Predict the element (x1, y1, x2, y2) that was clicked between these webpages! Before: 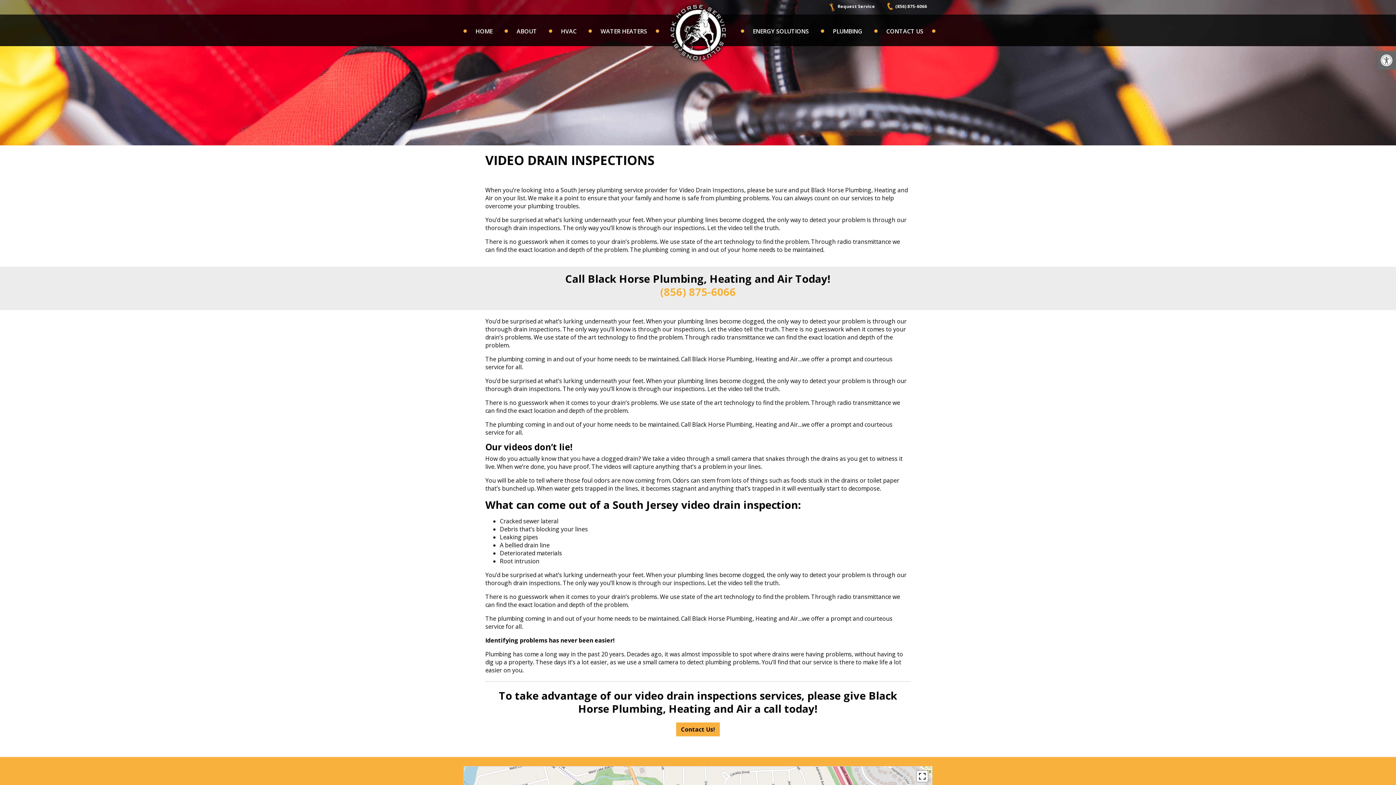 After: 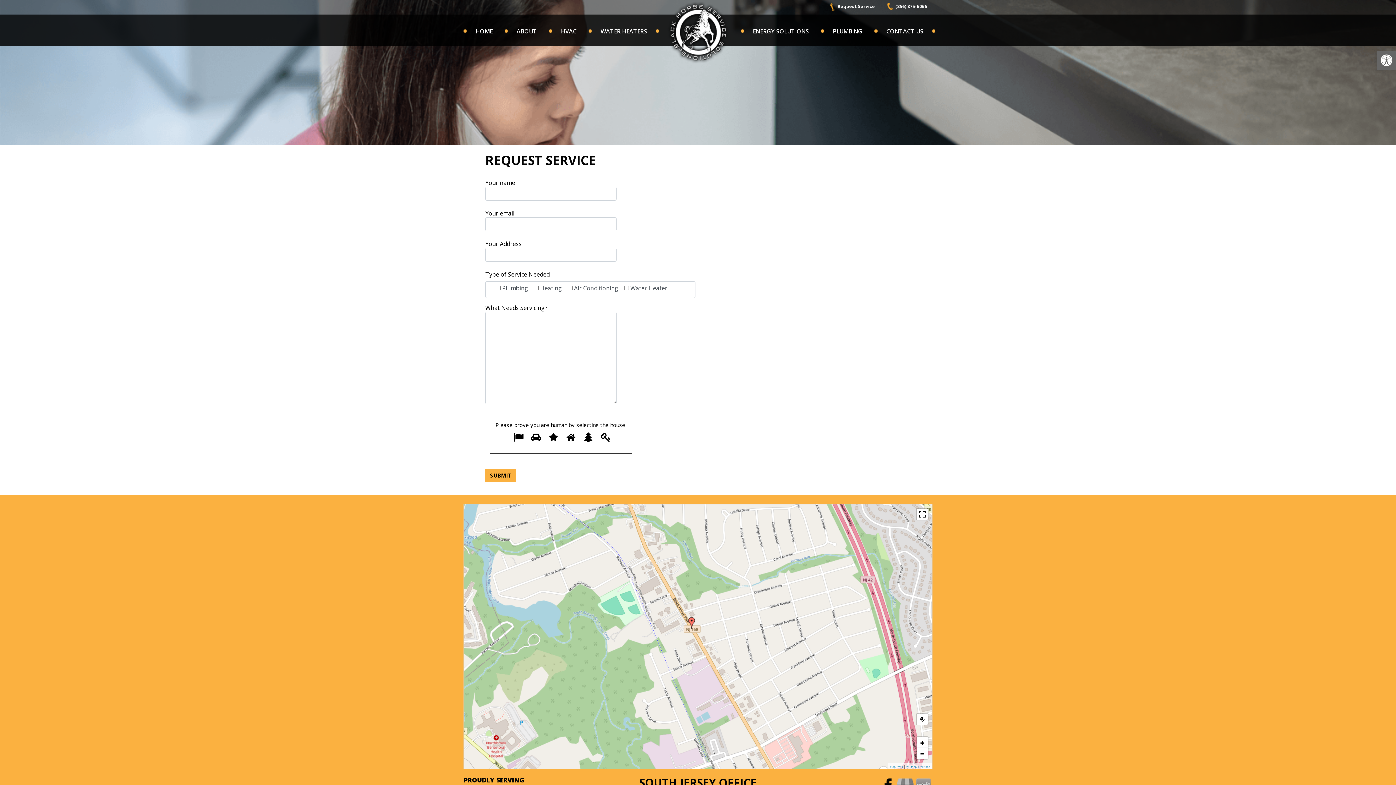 Action: label: Request Service bbox: (837, 3, 886, 9)